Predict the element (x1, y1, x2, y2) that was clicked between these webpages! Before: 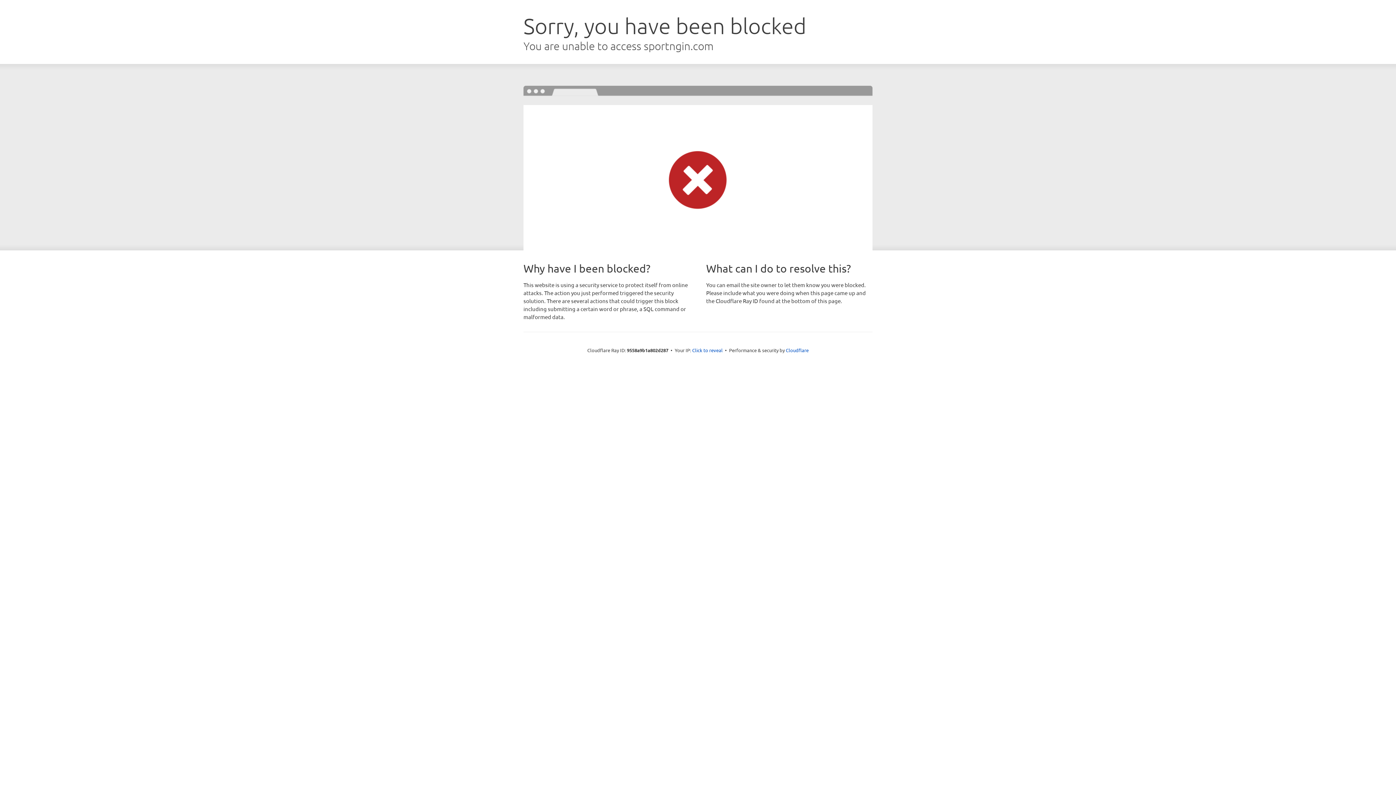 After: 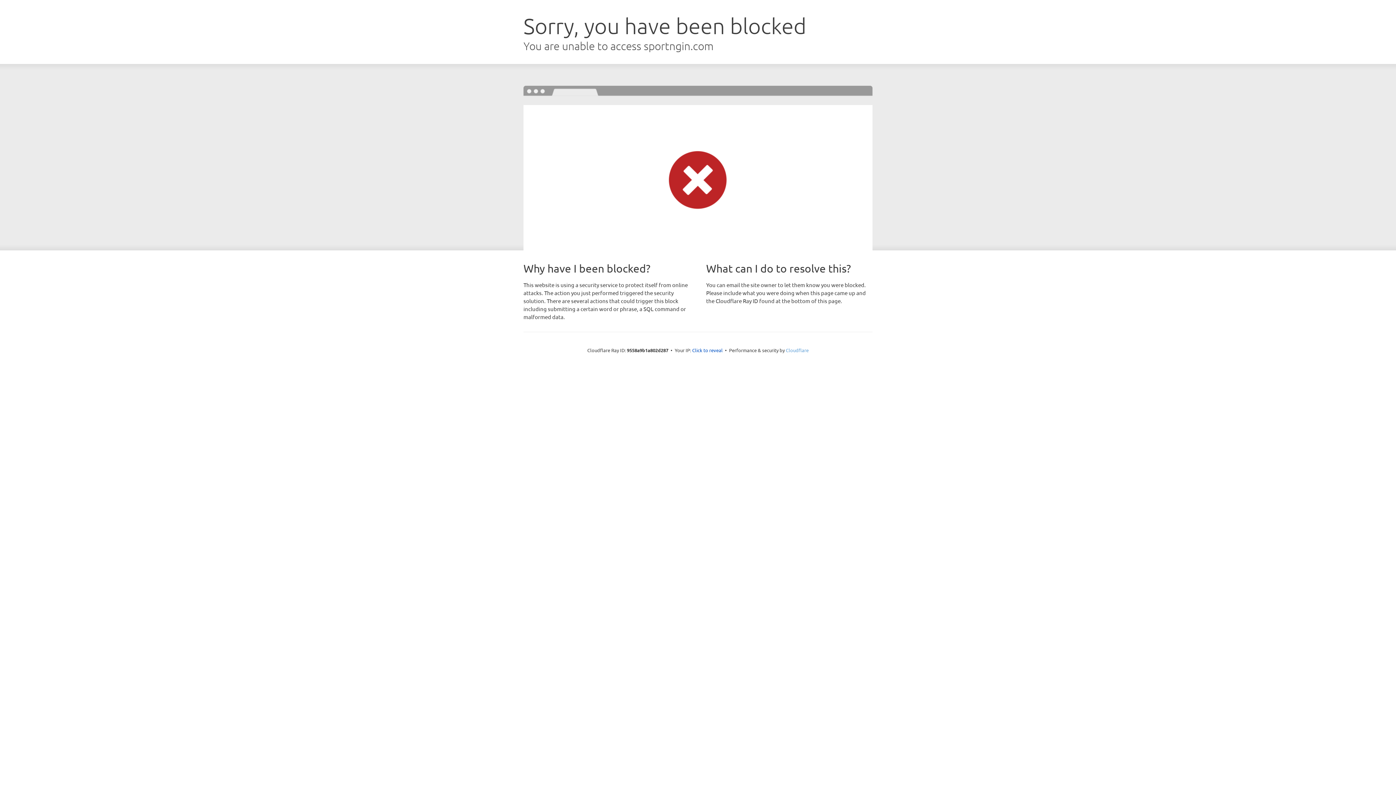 Action: bbox: (786, 347, 808, 353) label: Cloudflare